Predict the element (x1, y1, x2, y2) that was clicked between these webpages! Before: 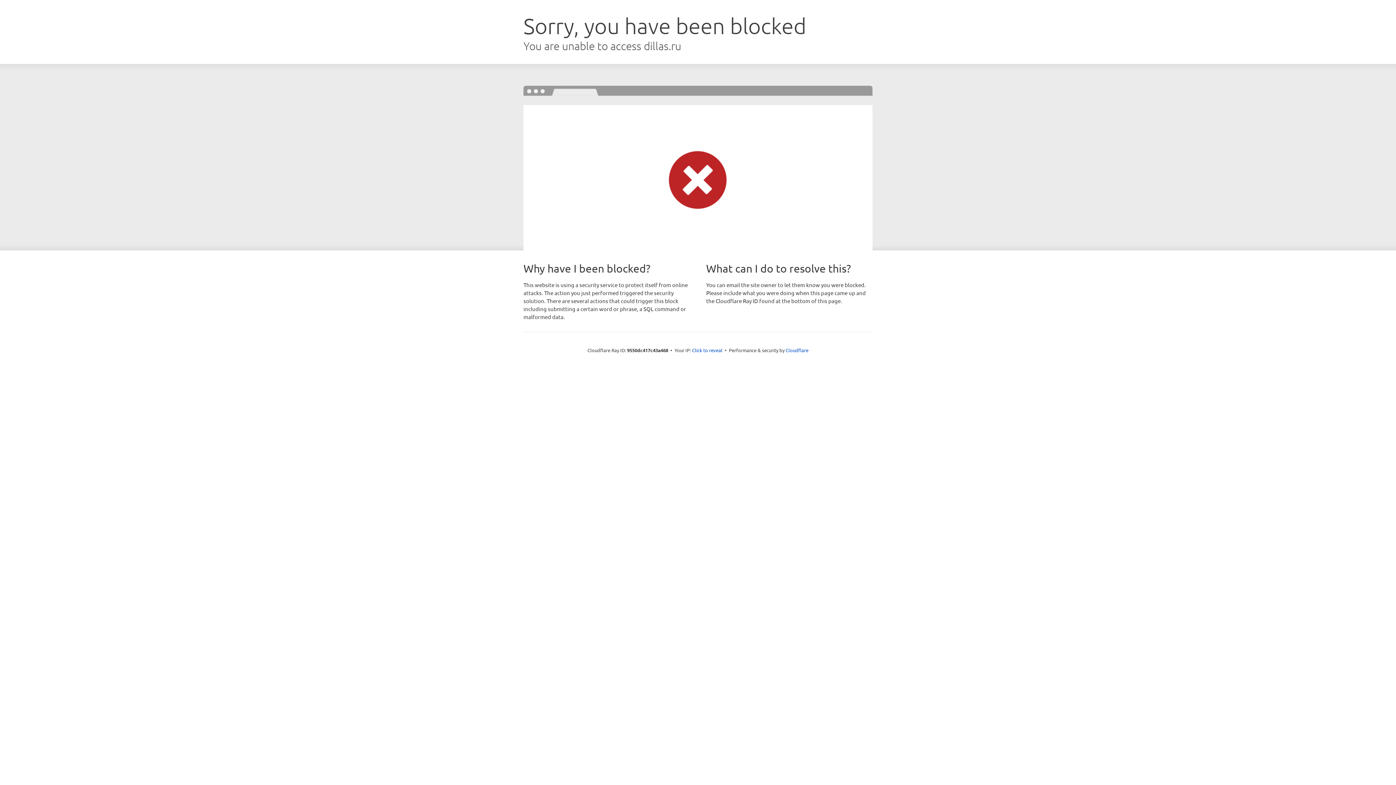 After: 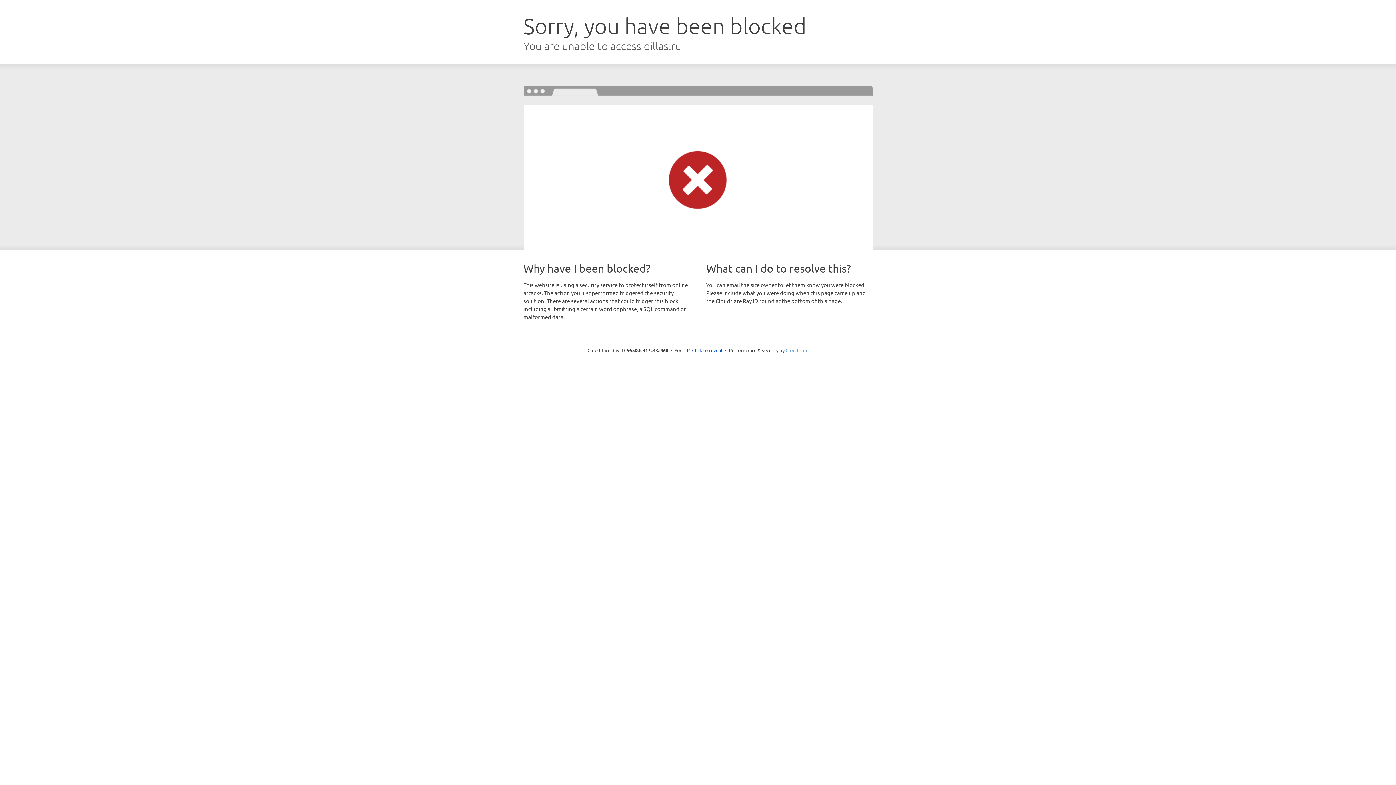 Action: bbox: (785, 347, 808, 353) label: Cloudflare